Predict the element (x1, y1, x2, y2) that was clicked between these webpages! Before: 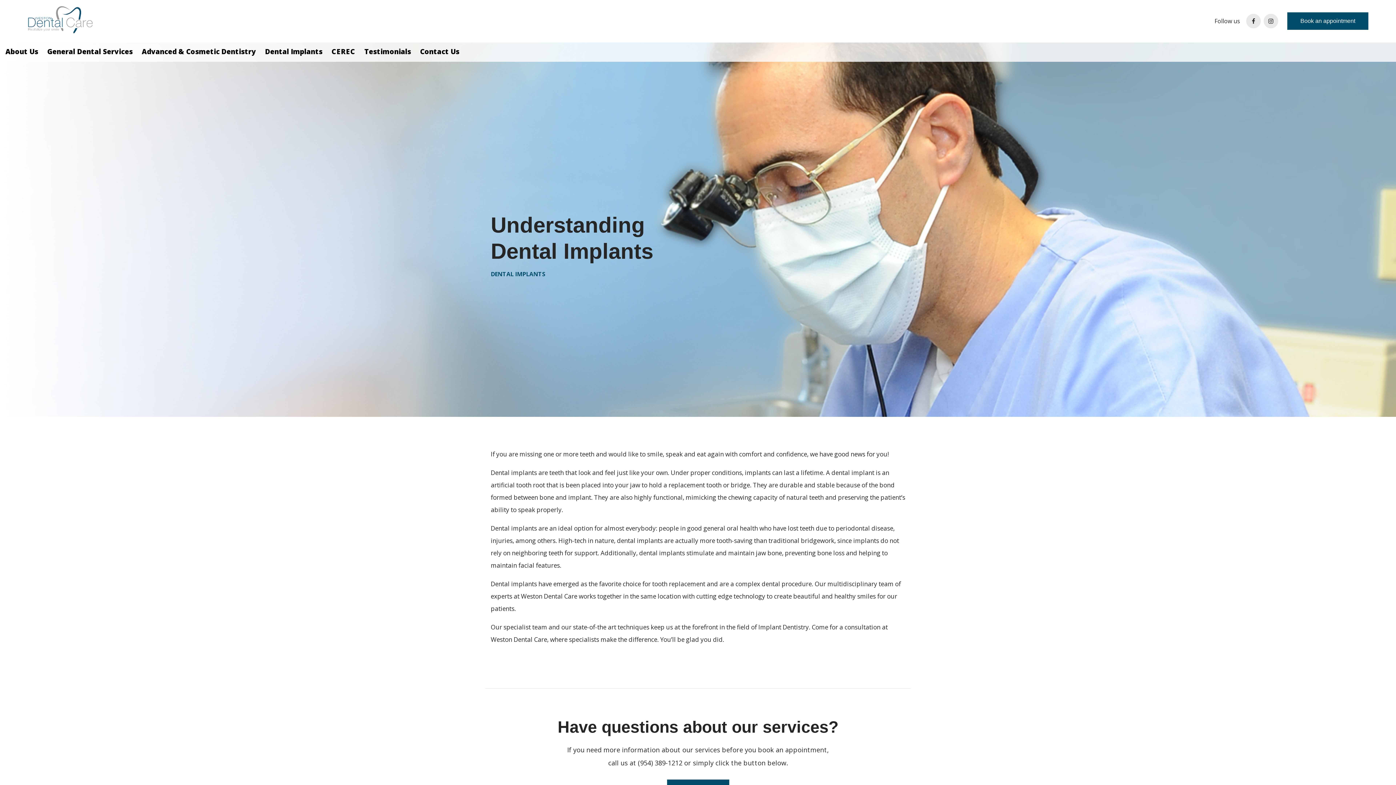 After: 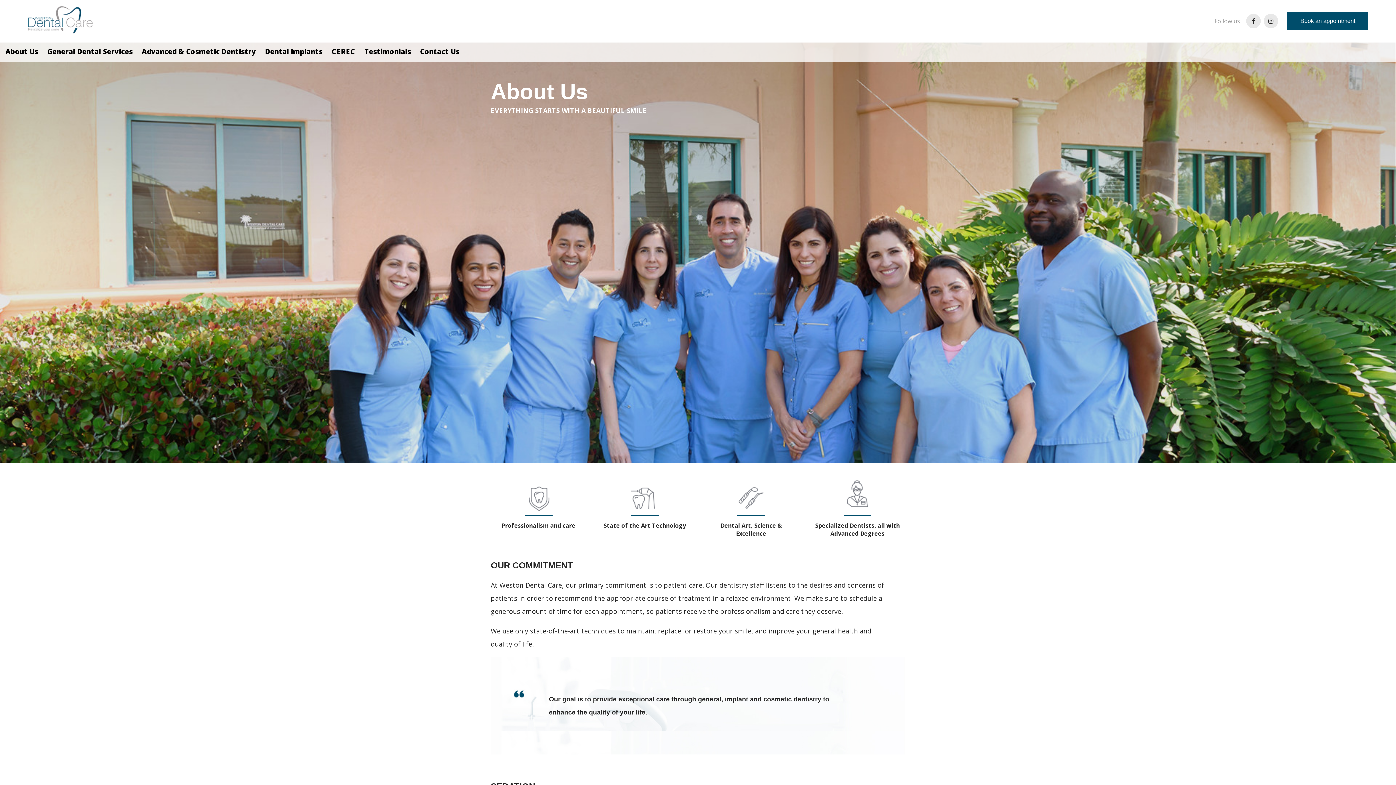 Action: label: About Us bbox: (5, 46, 38, 56)